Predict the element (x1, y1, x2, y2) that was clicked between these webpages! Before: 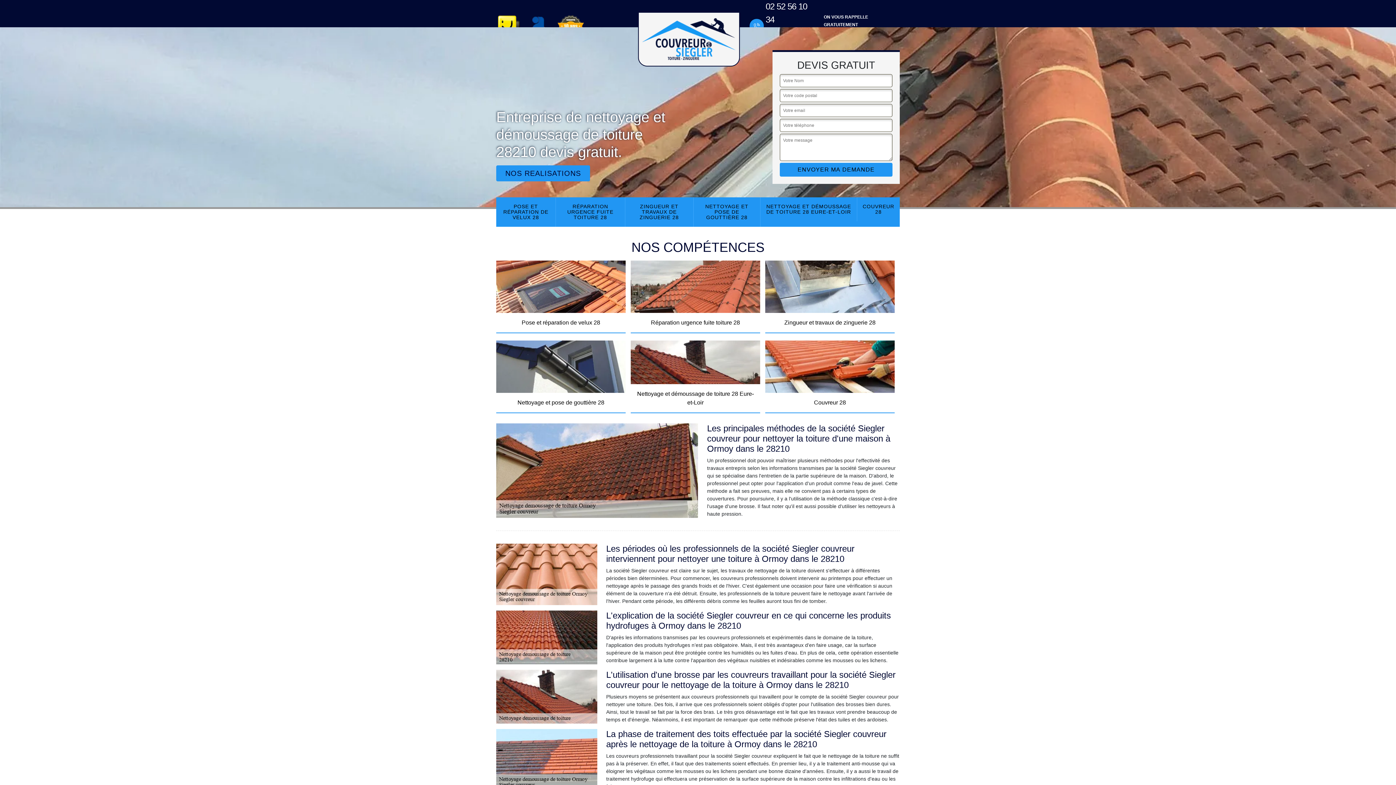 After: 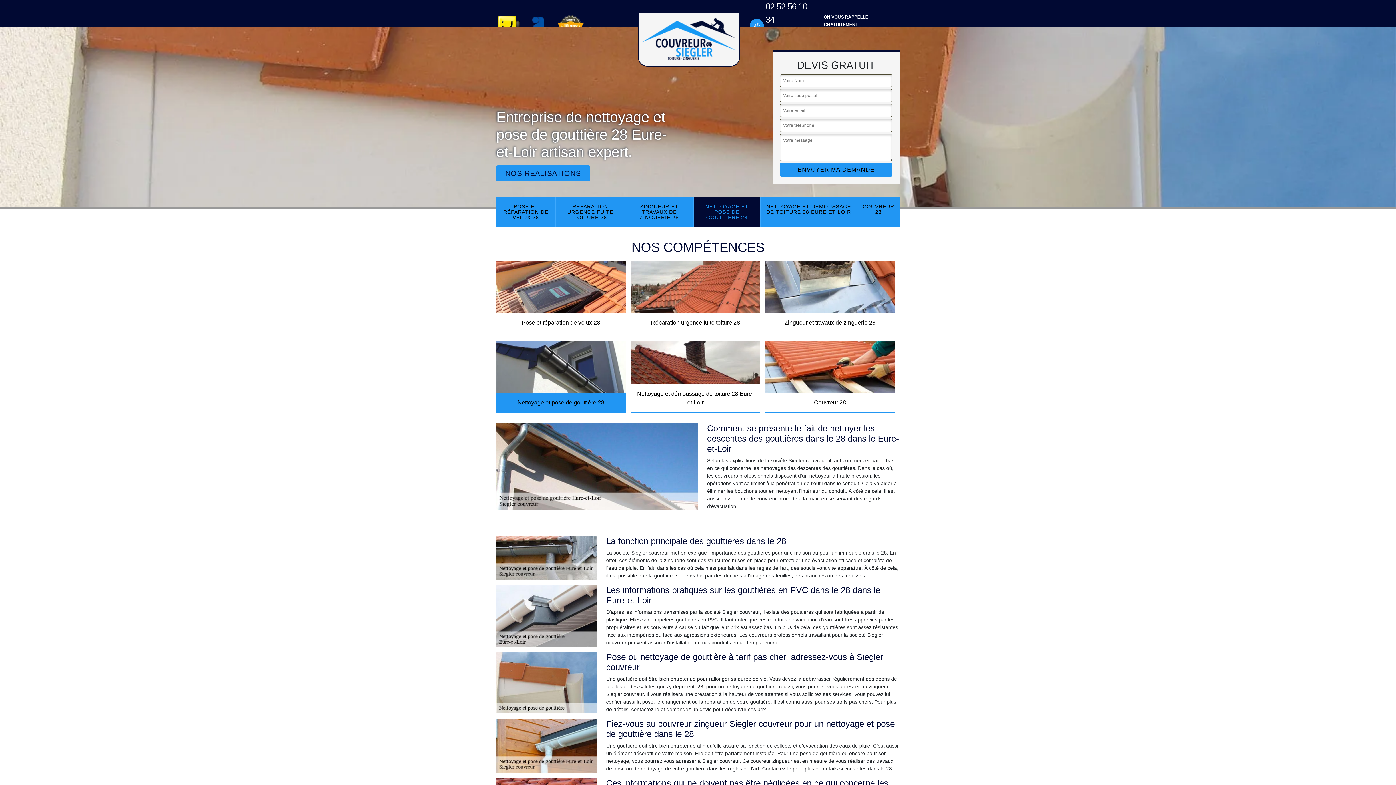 Action: bbox: (496, 340, 625, 413) label: Nettoyage et pose de gouttière 28